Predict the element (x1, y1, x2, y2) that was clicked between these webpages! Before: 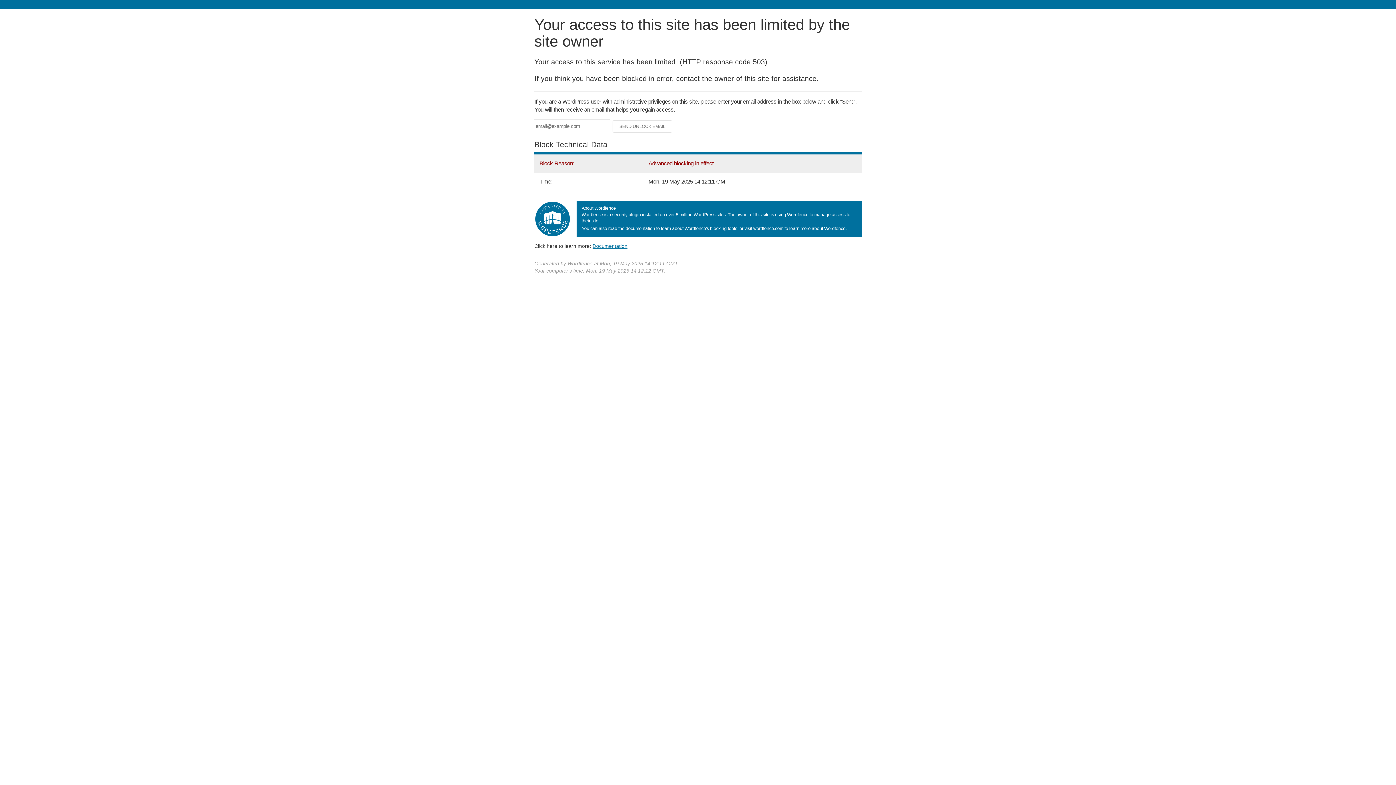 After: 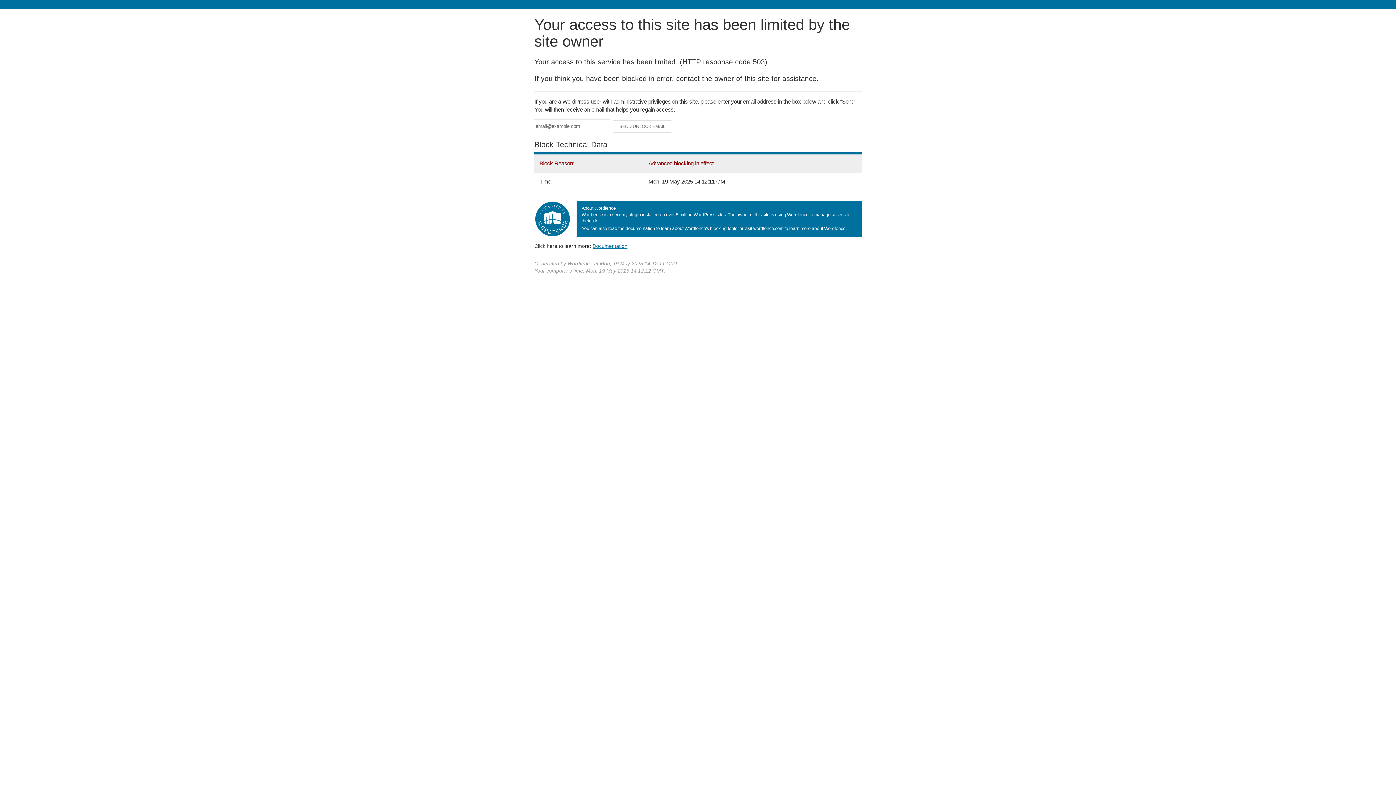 Action: label: Documentation bbox: (592, 243, 627, 248)